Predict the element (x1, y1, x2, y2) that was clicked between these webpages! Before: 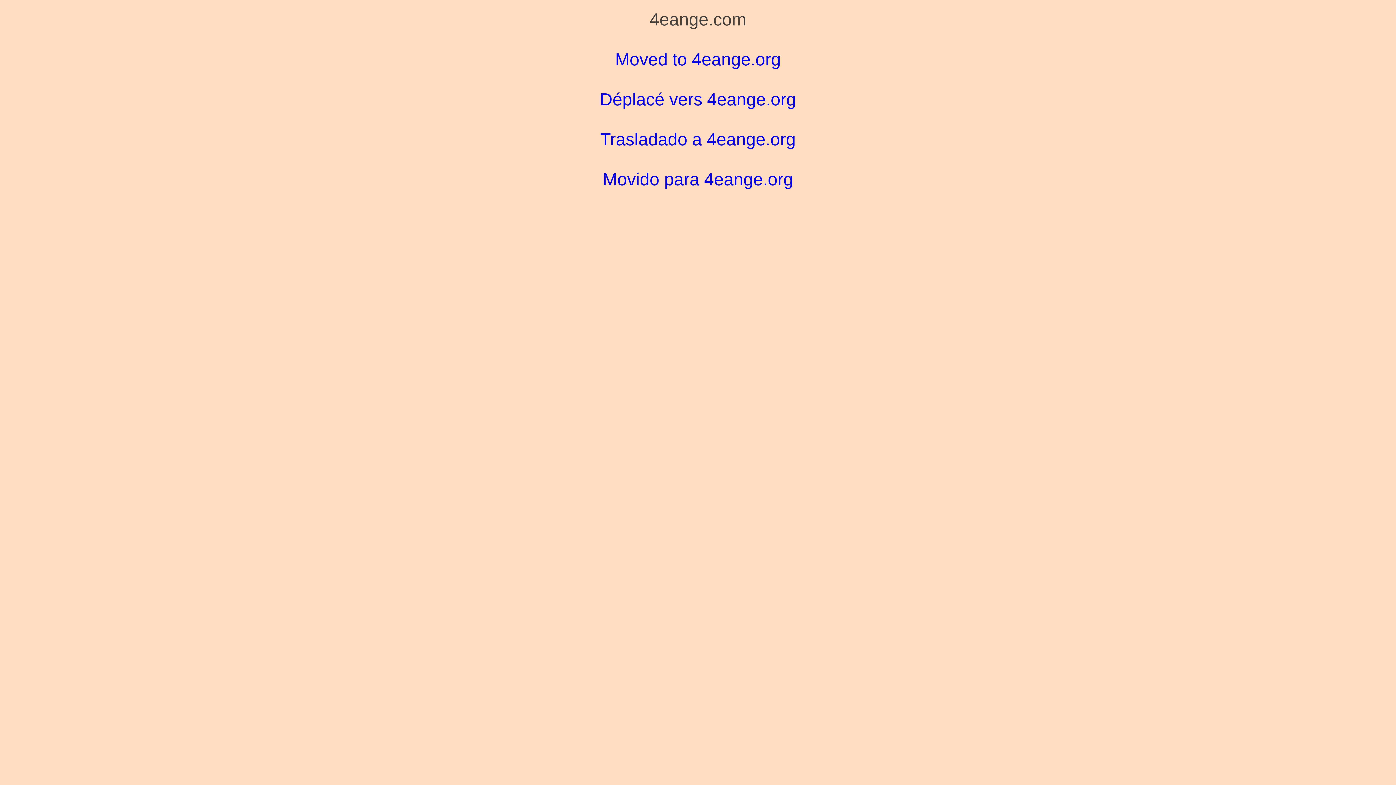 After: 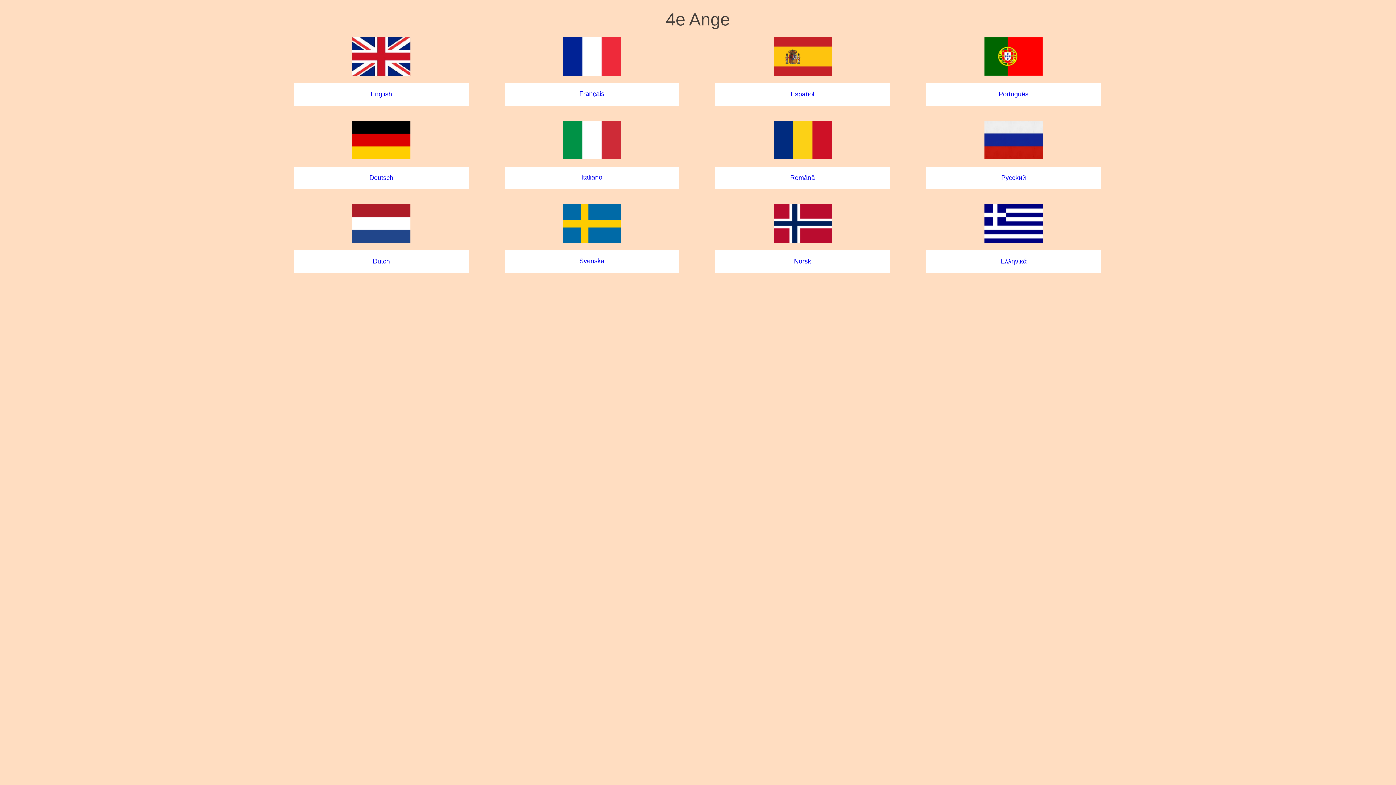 Action: bbox: (600, 129, 796, 149) label: Trasladado a 4eange.org